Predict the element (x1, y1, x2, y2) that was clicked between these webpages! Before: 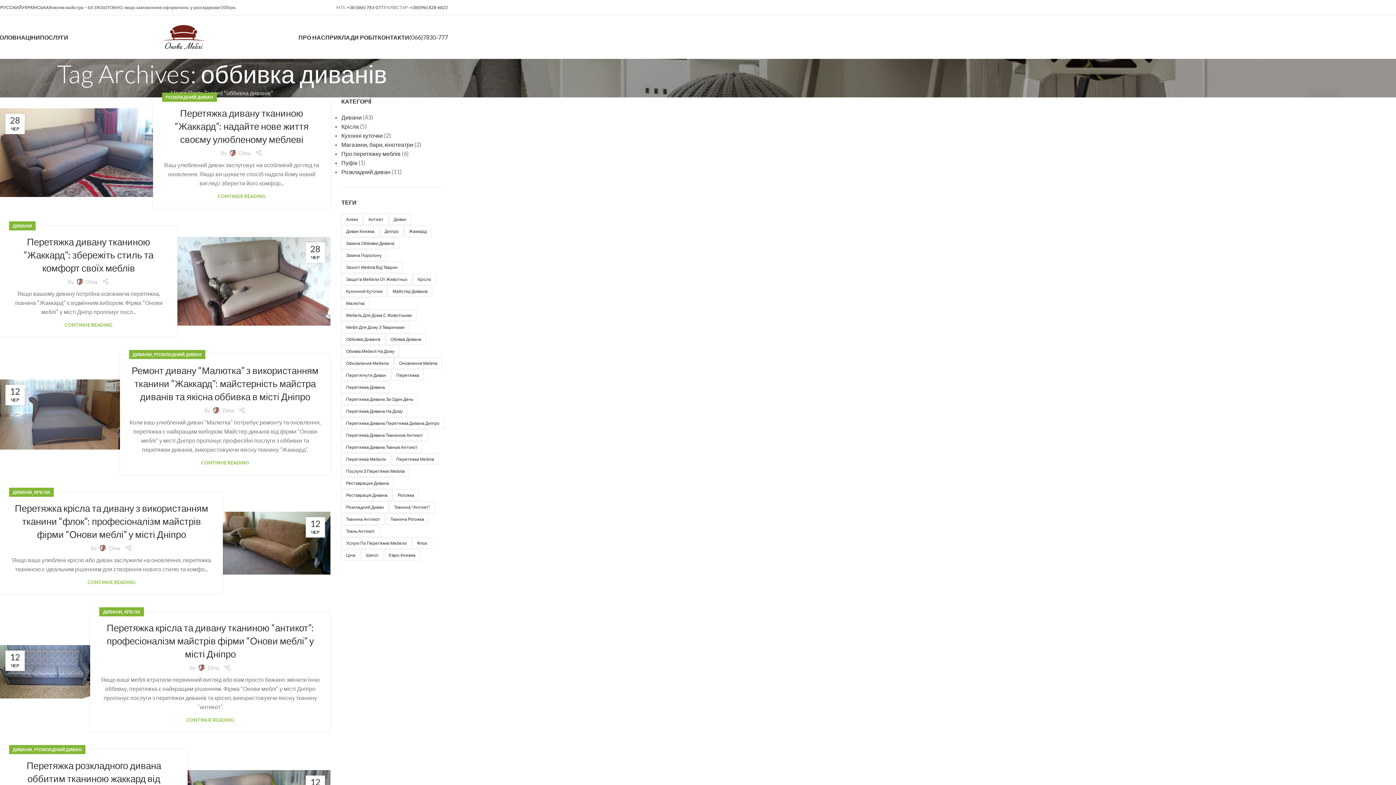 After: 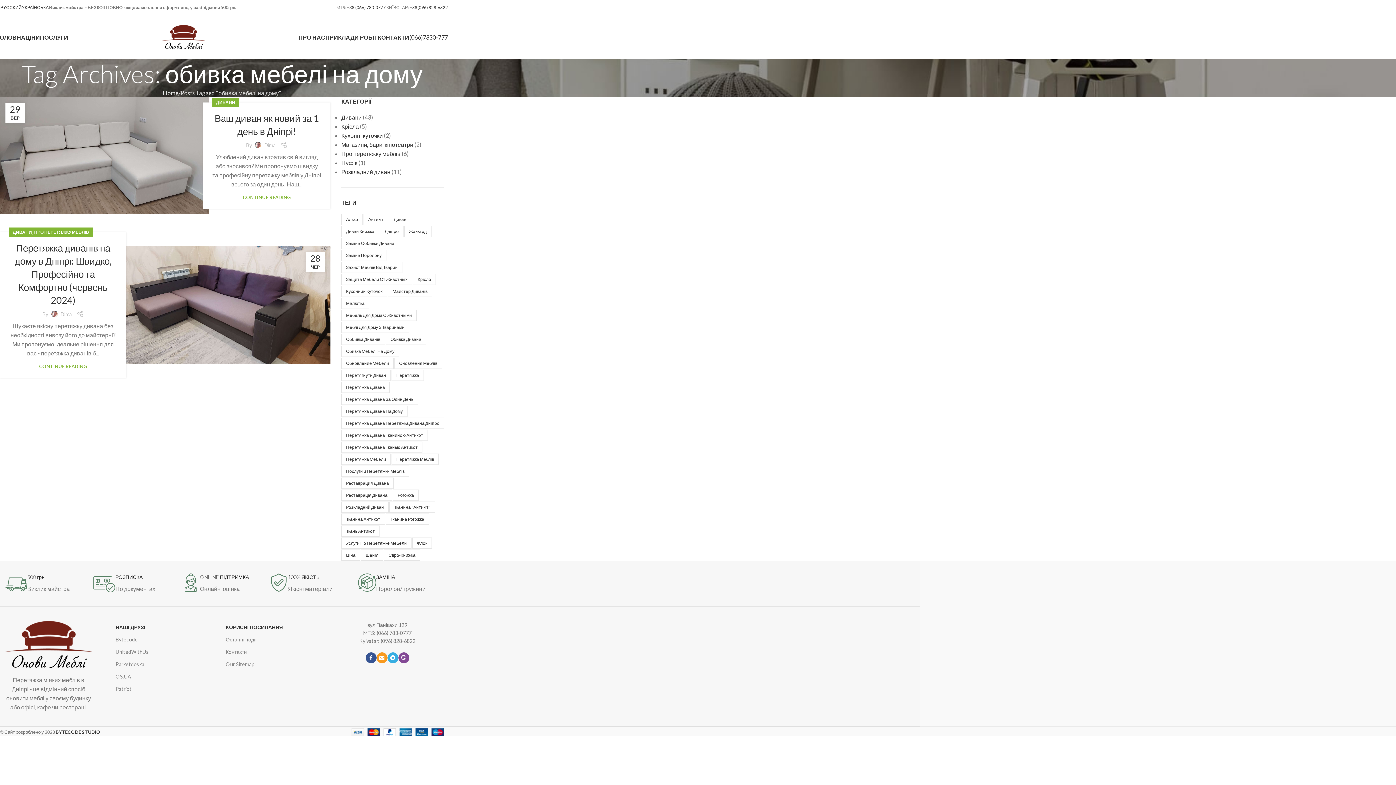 Action: bbox: (341, 345, 399, 357) label: обивка мебелі на дому (2 елементи)